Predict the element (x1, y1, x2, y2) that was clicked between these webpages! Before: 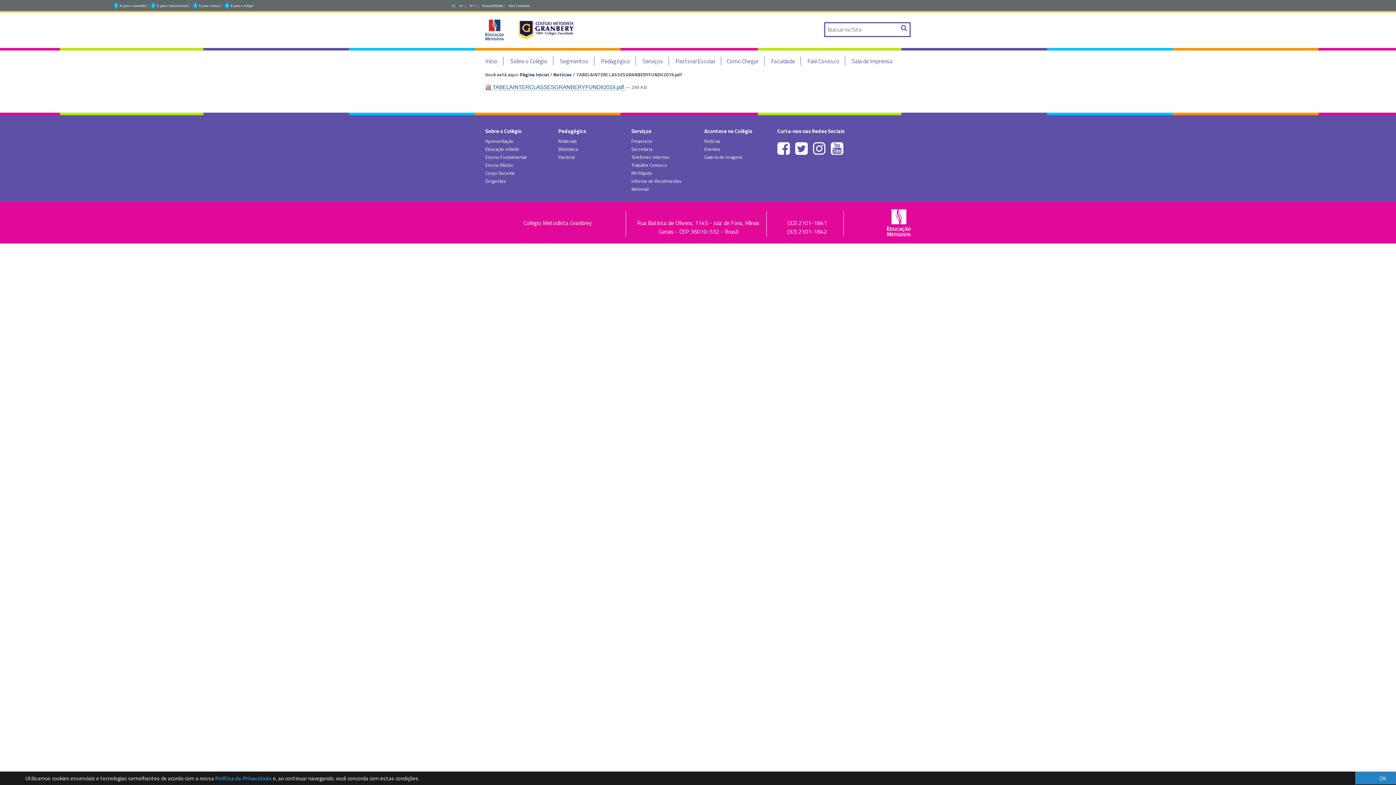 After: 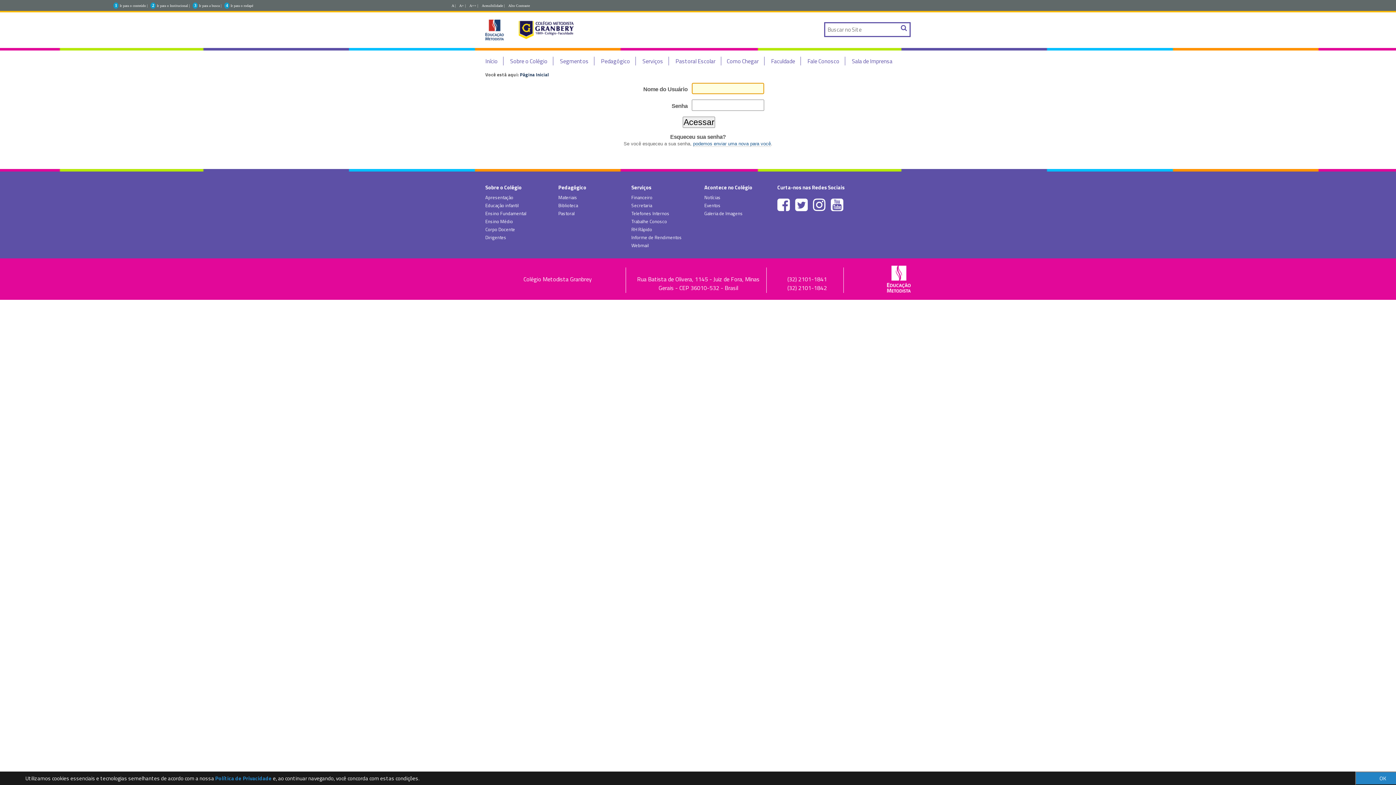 Action: bbox: (485, 14, 573, 40)